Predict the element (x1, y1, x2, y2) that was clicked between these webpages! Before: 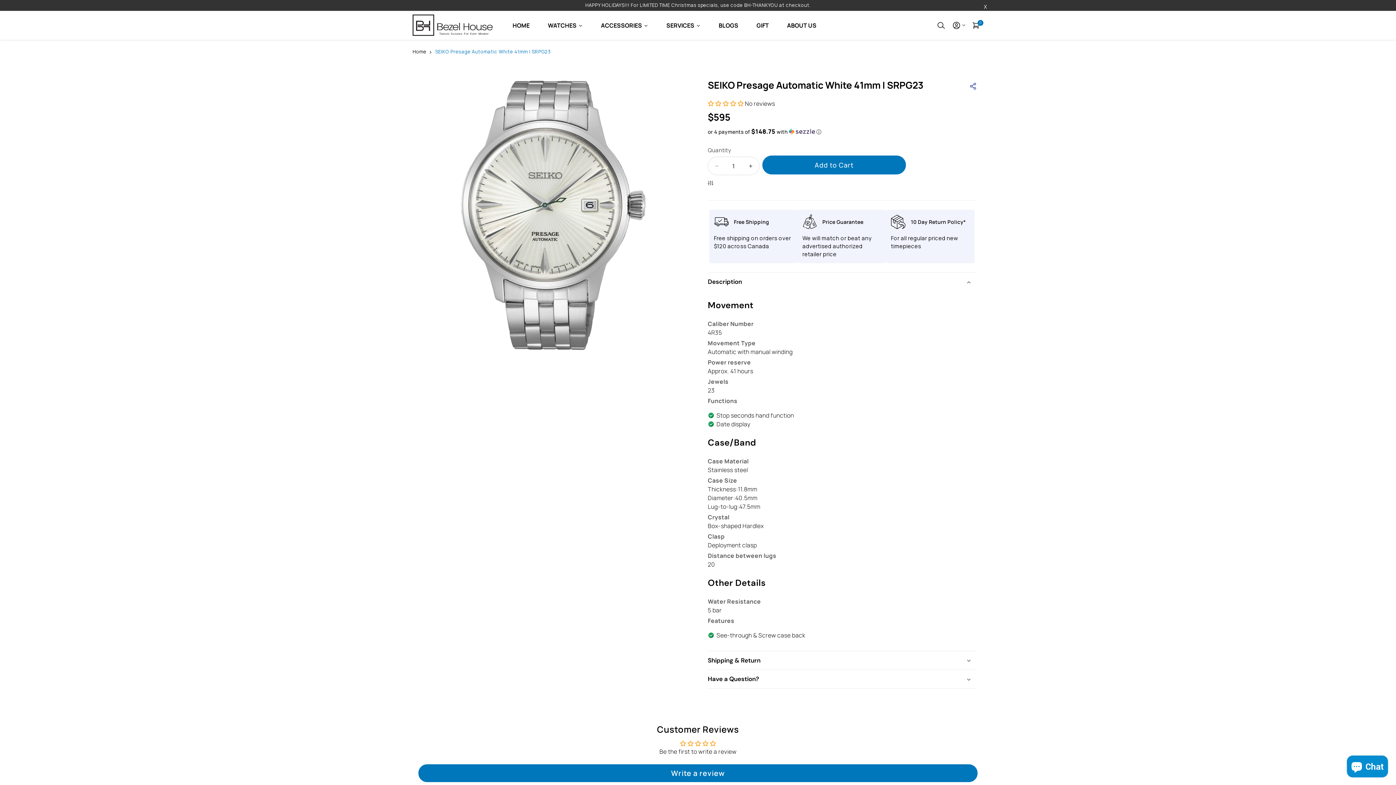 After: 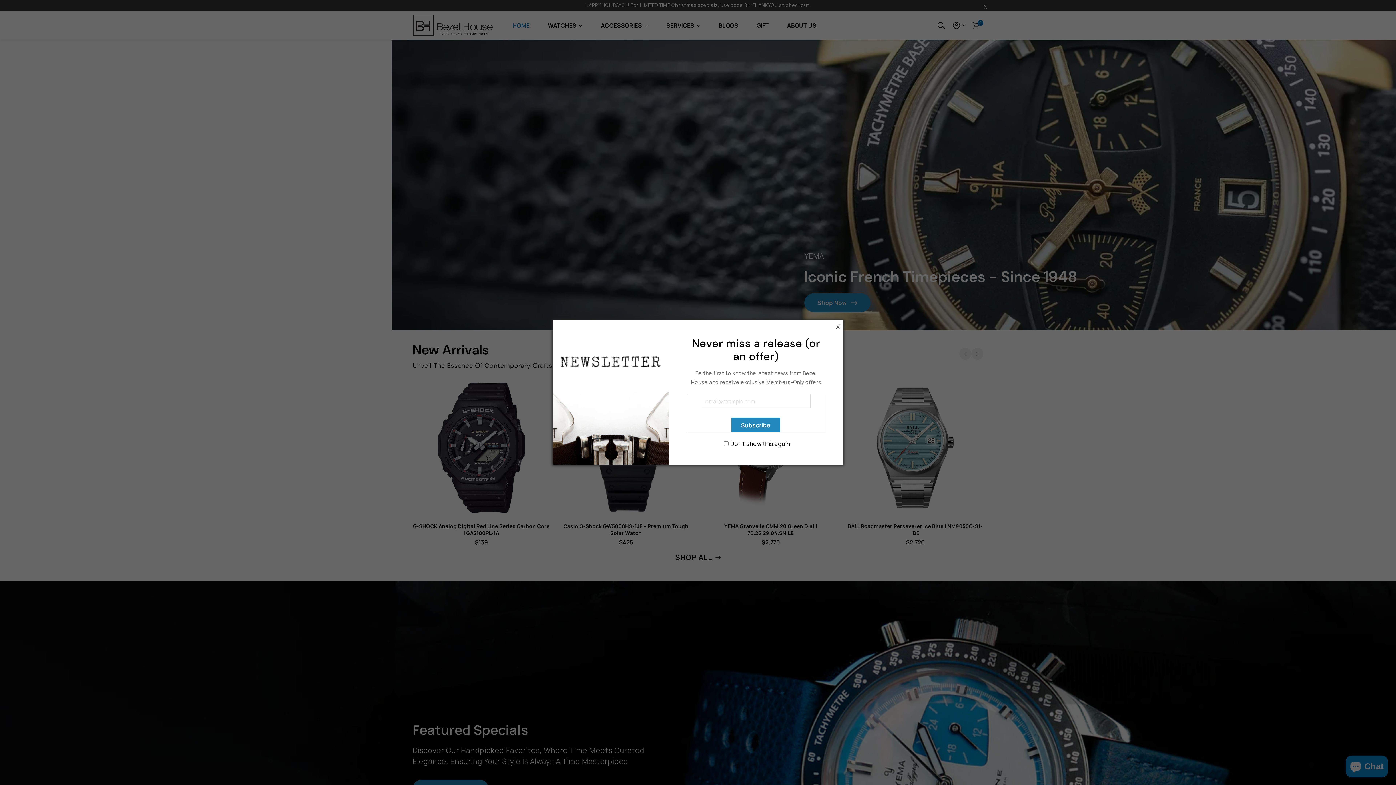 Action: bbox: (412, 48, 426, 55) label: Home